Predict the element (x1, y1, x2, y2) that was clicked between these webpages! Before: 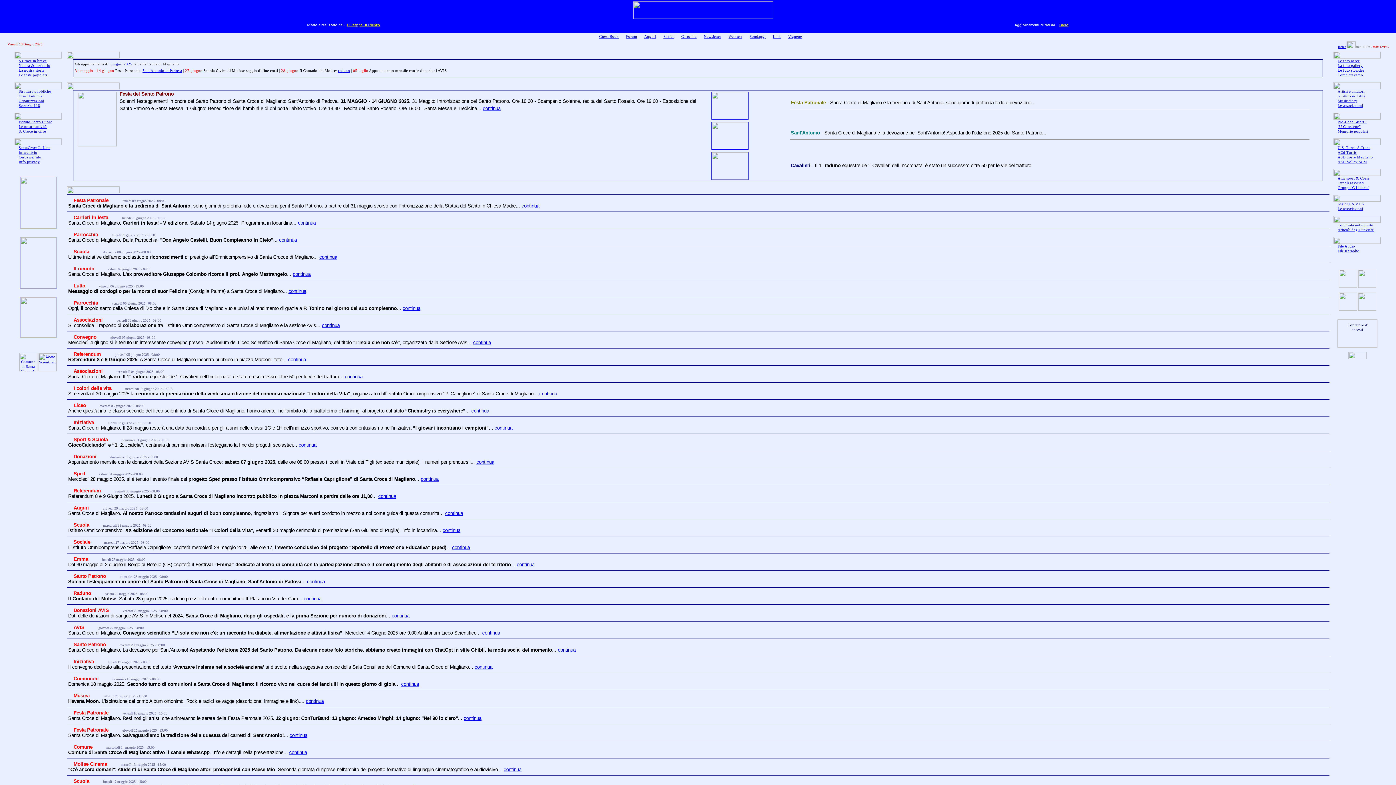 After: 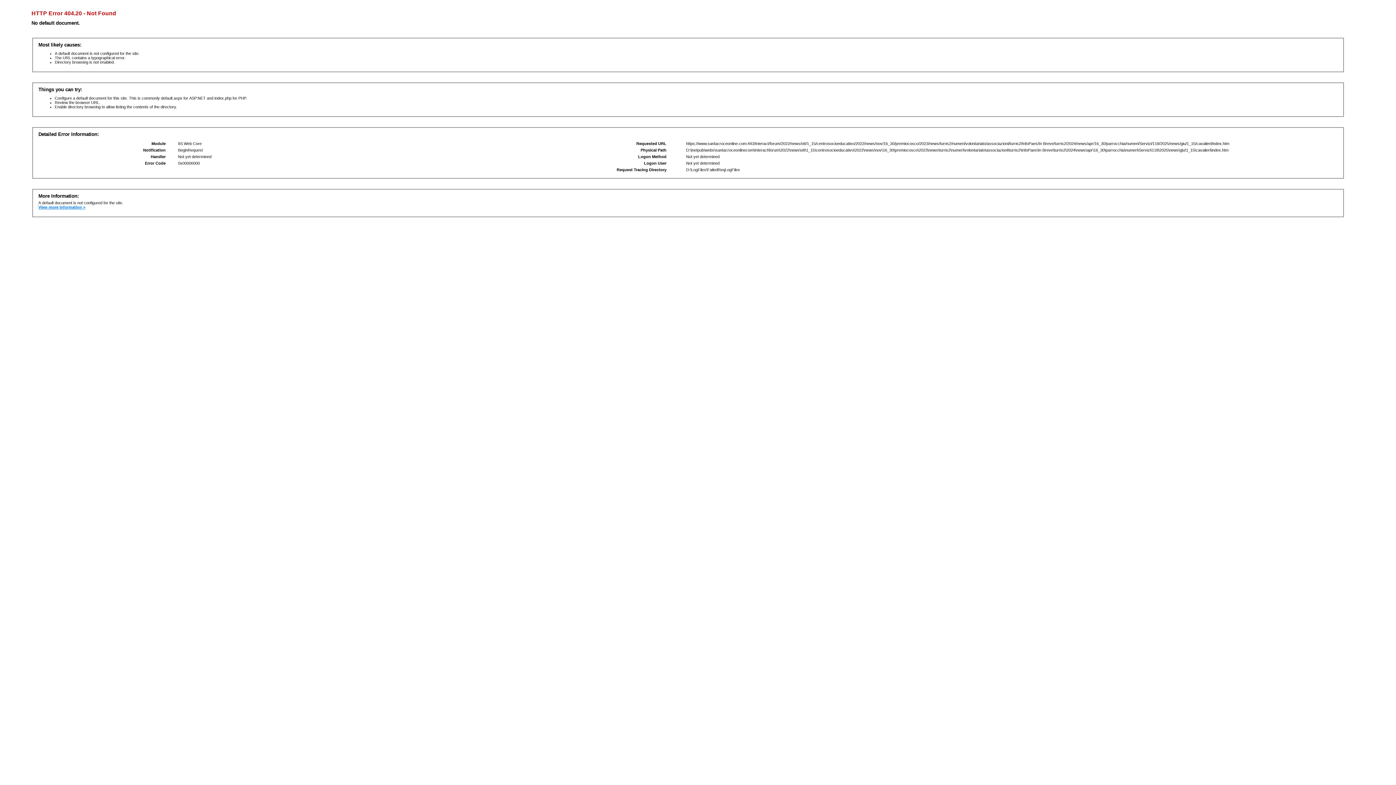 Action: bbox: (711, 176, 748, 180)